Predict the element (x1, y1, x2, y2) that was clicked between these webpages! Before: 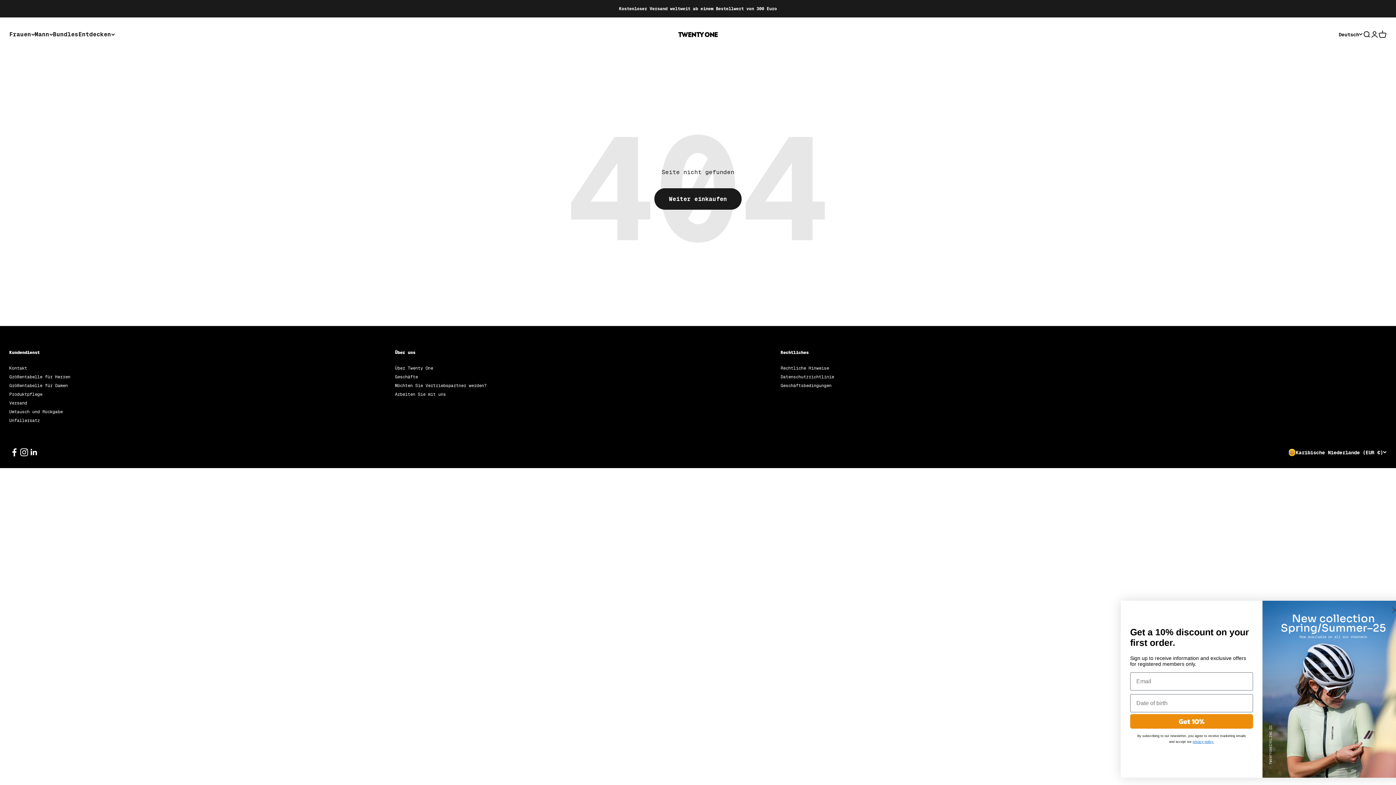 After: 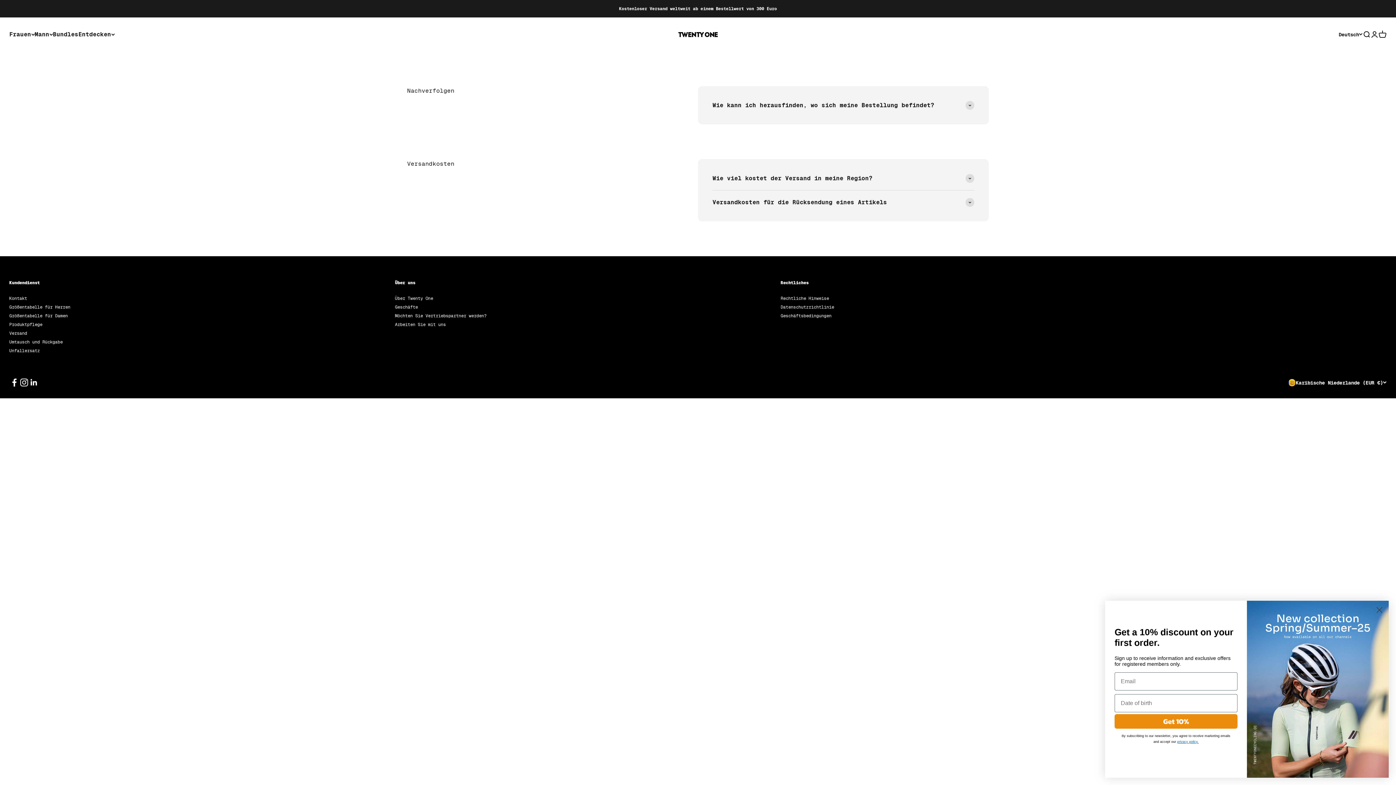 Action: bbox: (9, 400, 27, 407) label: Versand